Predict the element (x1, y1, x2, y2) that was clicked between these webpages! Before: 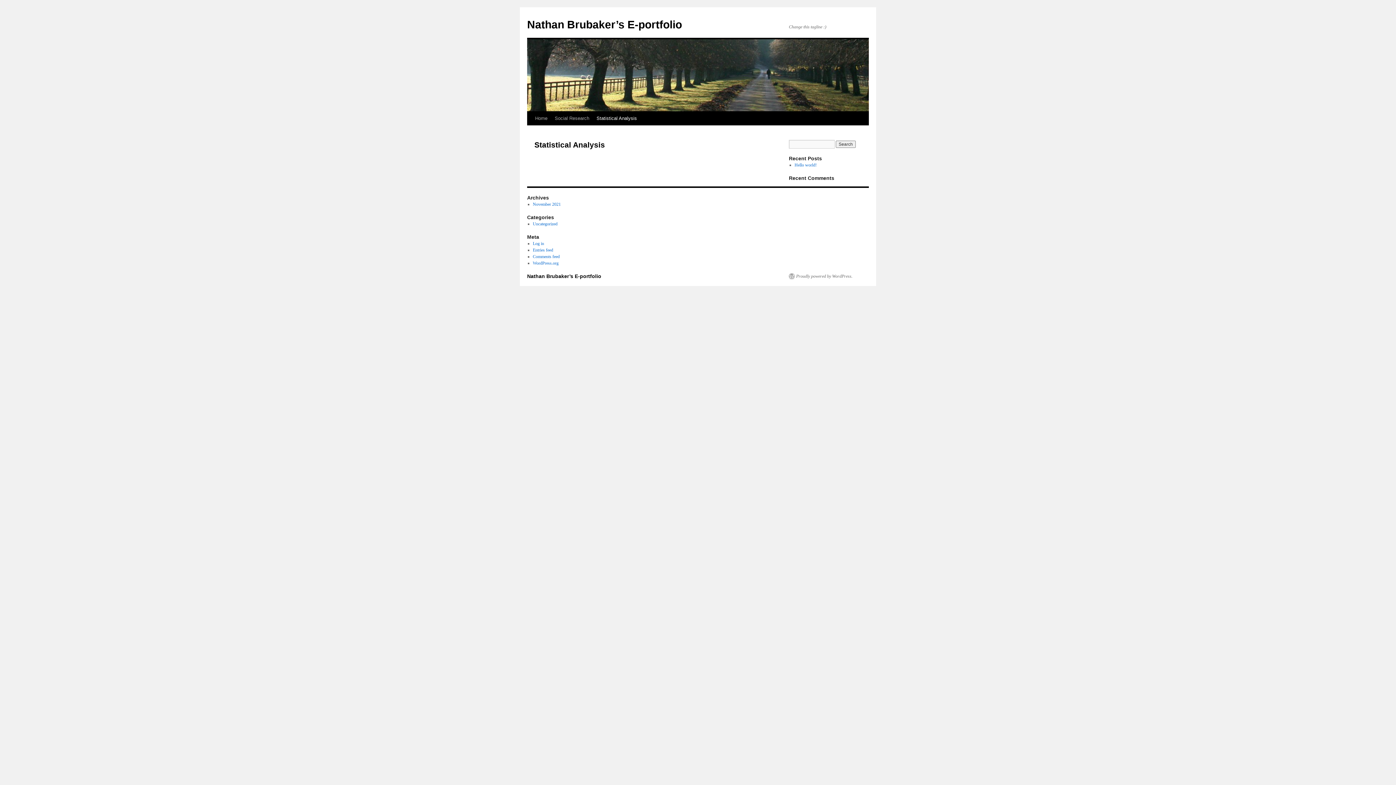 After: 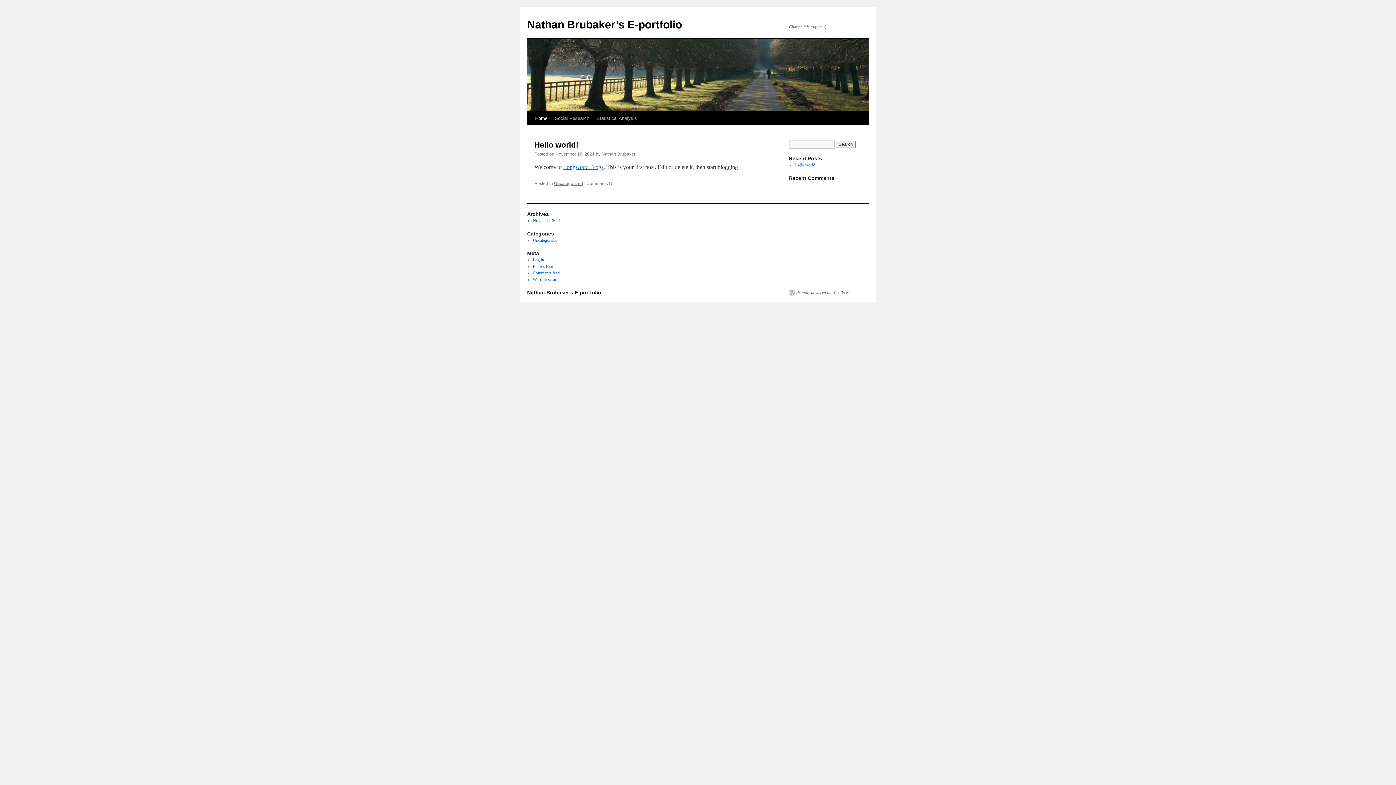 Action: bbox: (527, 18, 682, 30) label: Nathan Brubaker’s E-portfolio